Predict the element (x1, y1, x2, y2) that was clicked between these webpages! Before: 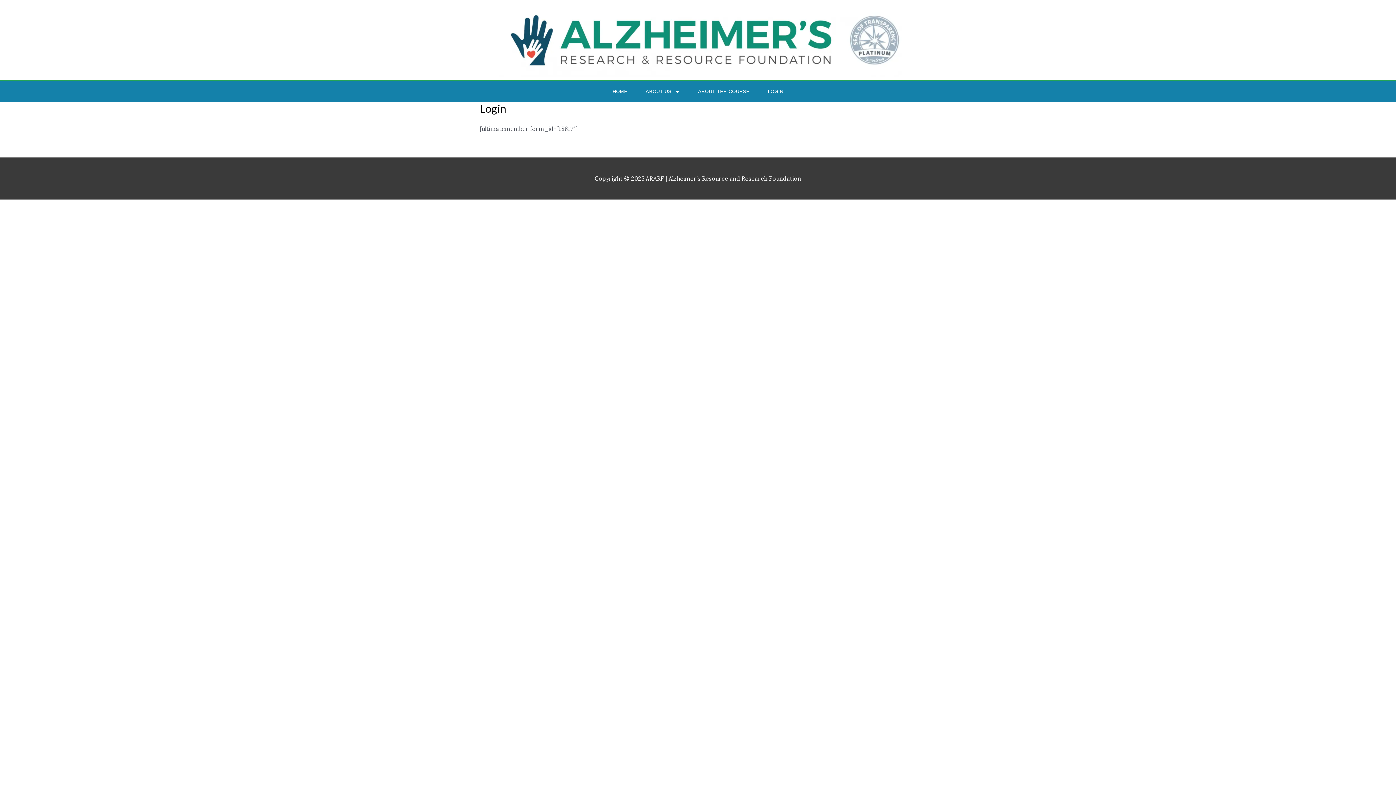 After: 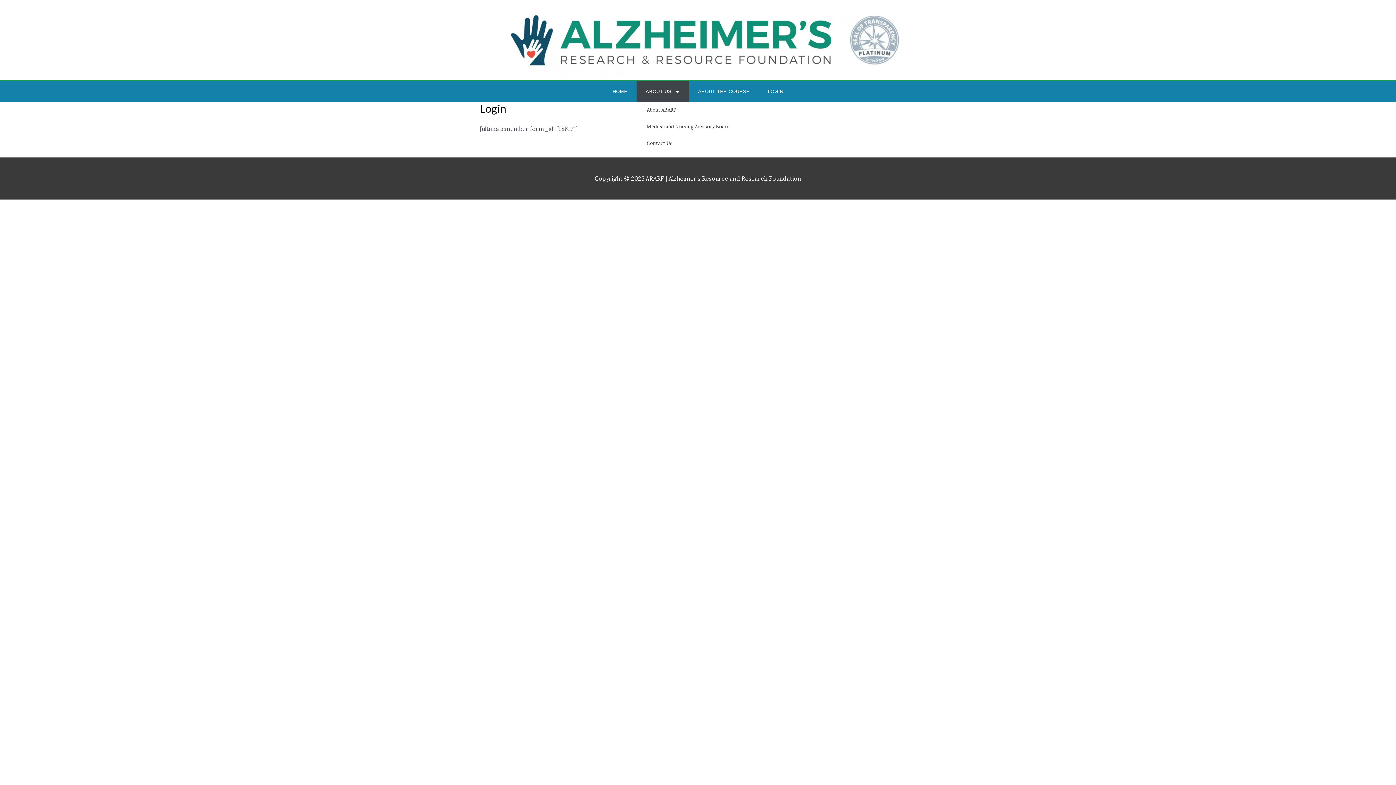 Action: label: ABOUT US bbox: (636, 81, 689, 101)